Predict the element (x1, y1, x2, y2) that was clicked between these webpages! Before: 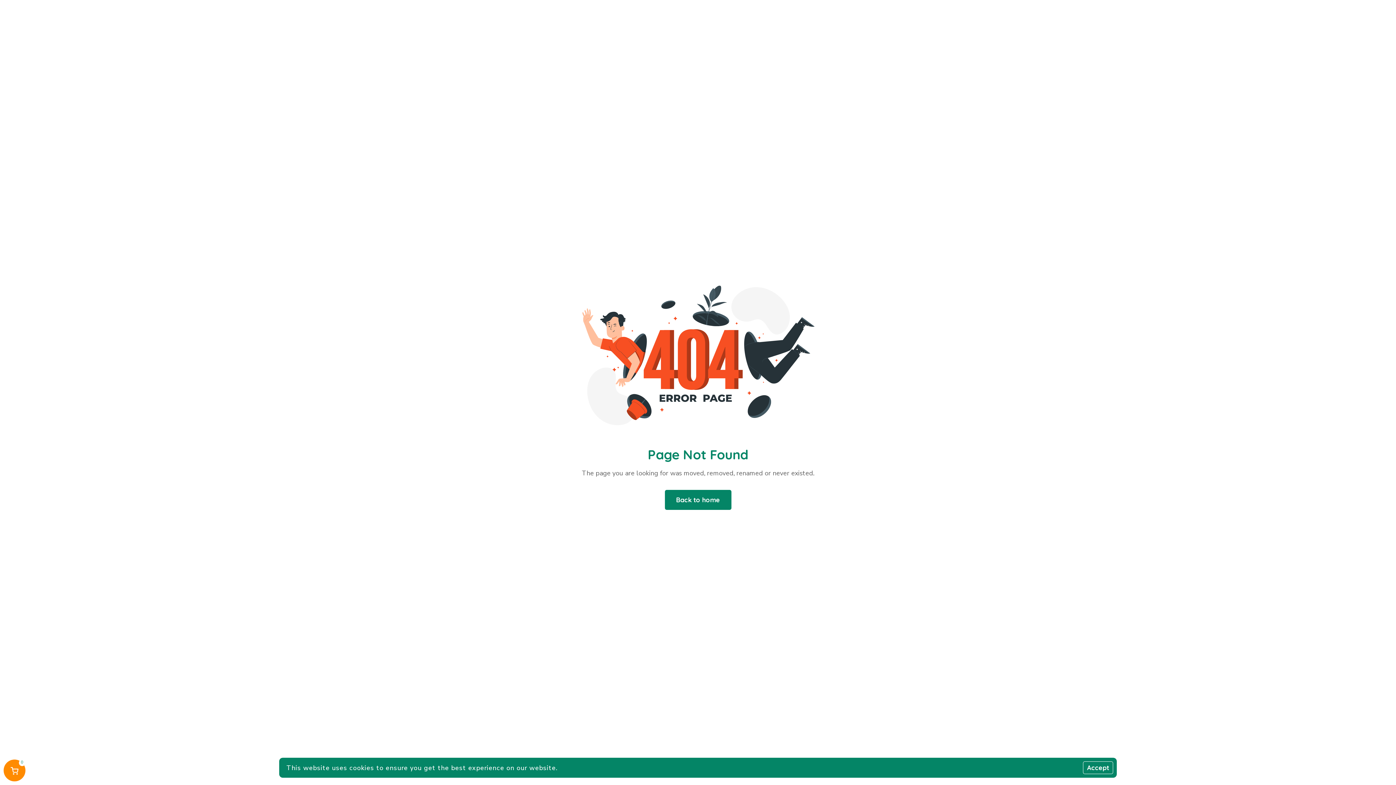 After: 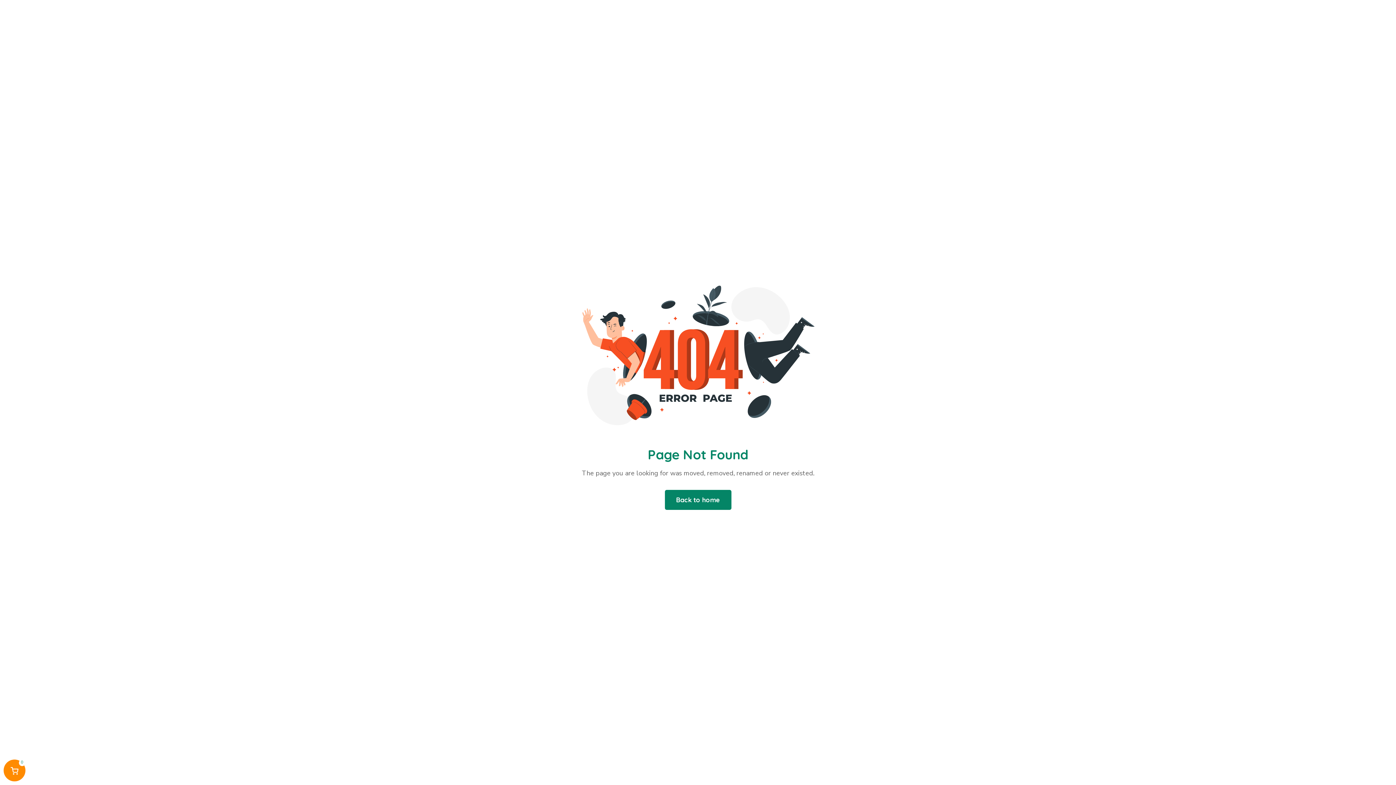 Action: bbox: (1083, 761, 1113, 774) label: Accept